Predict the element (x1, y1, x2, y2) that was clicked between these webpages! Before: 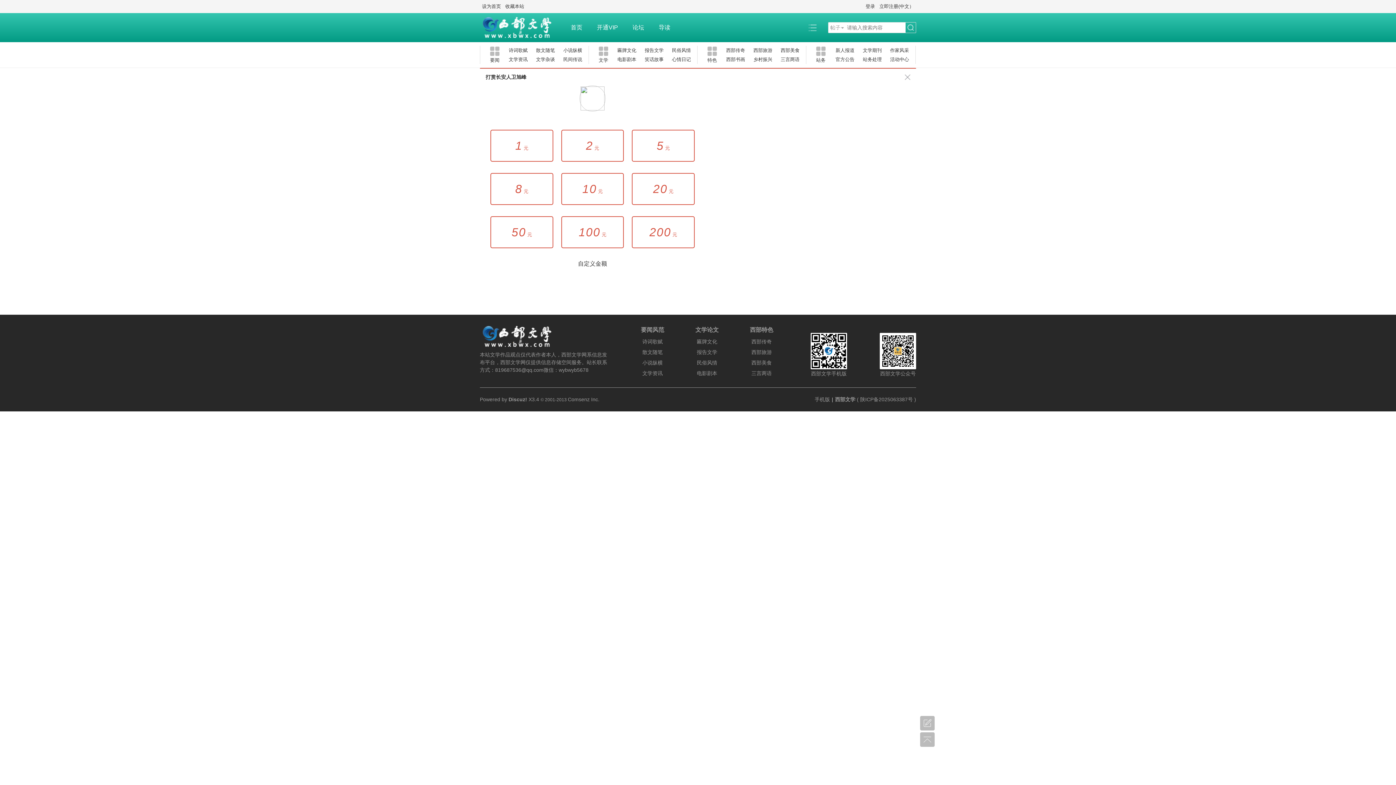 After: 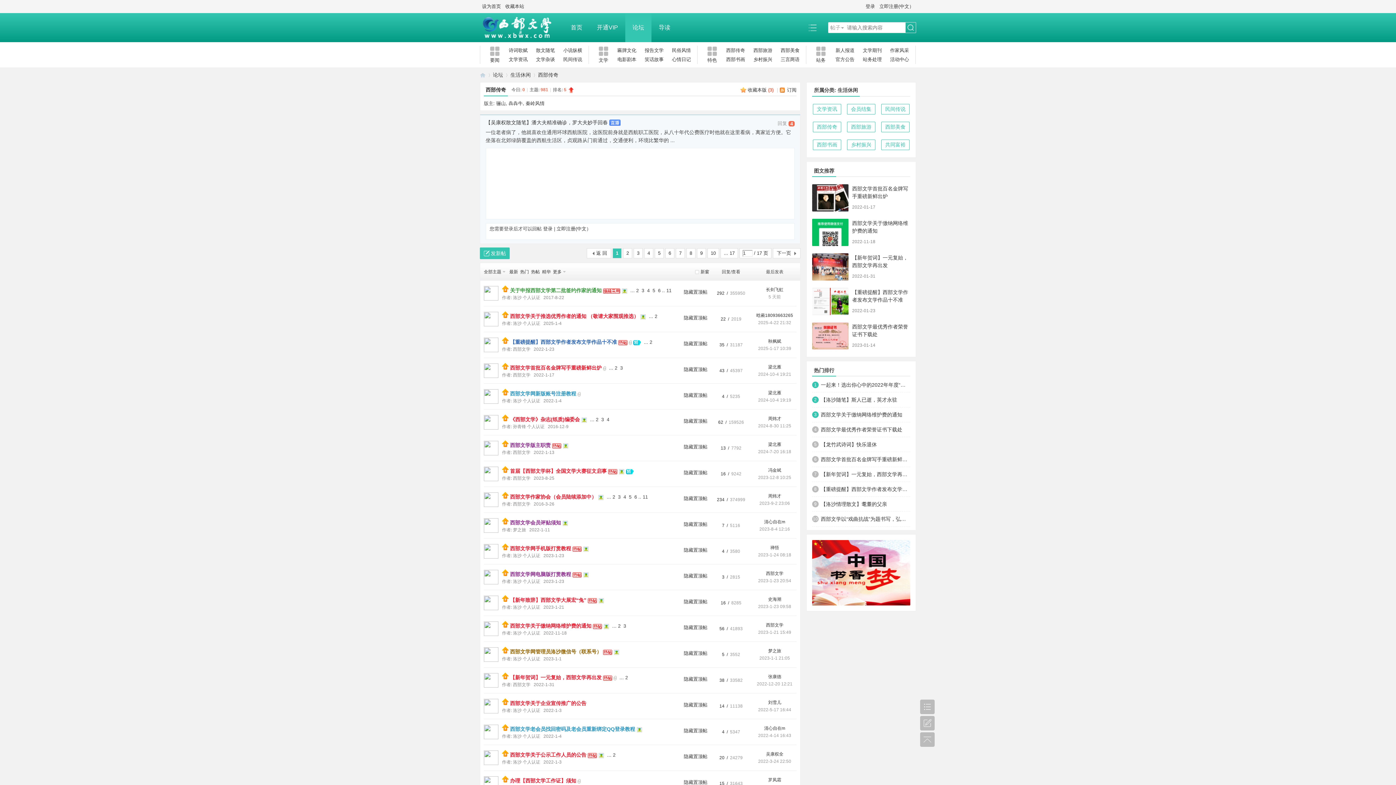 Action: label: 西部传奇 bbox: (724, 45, 747, 54)